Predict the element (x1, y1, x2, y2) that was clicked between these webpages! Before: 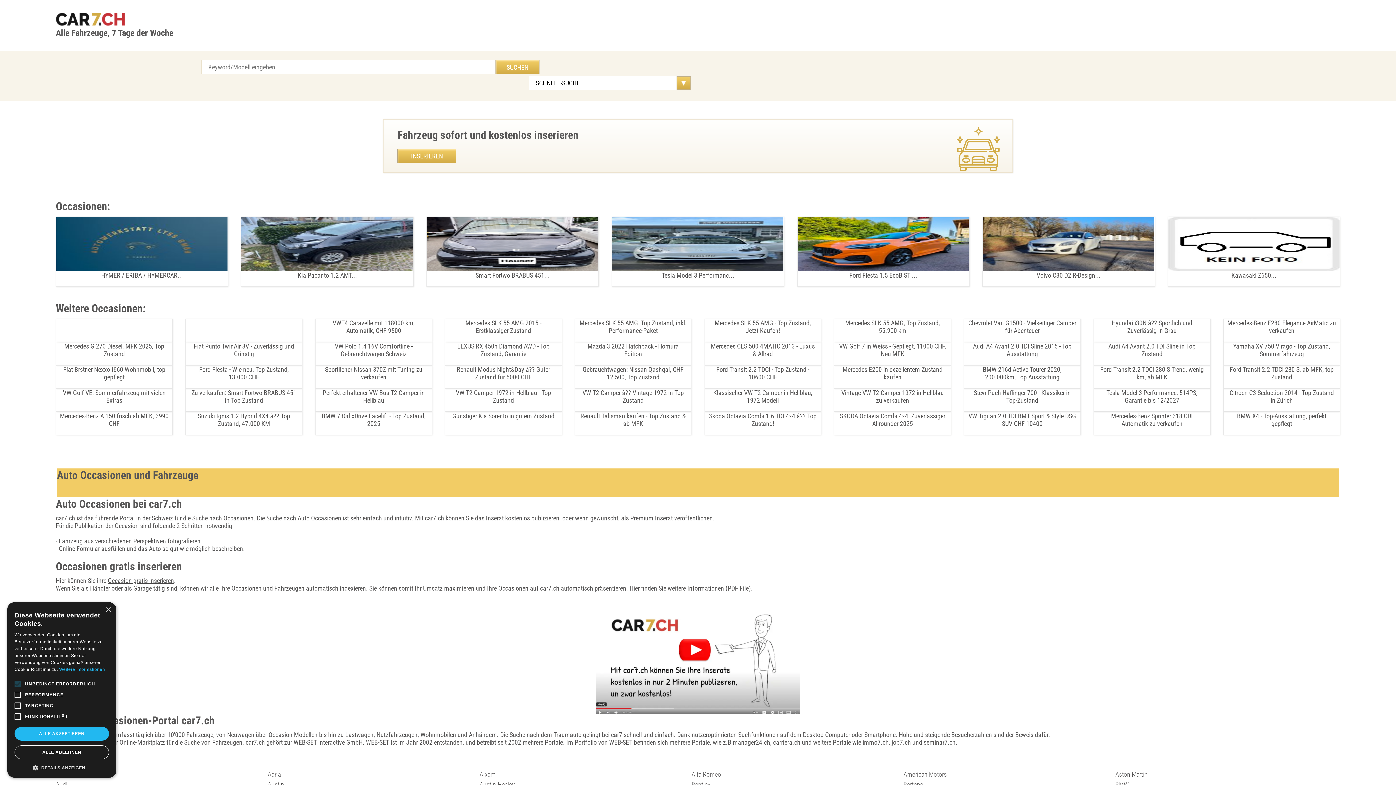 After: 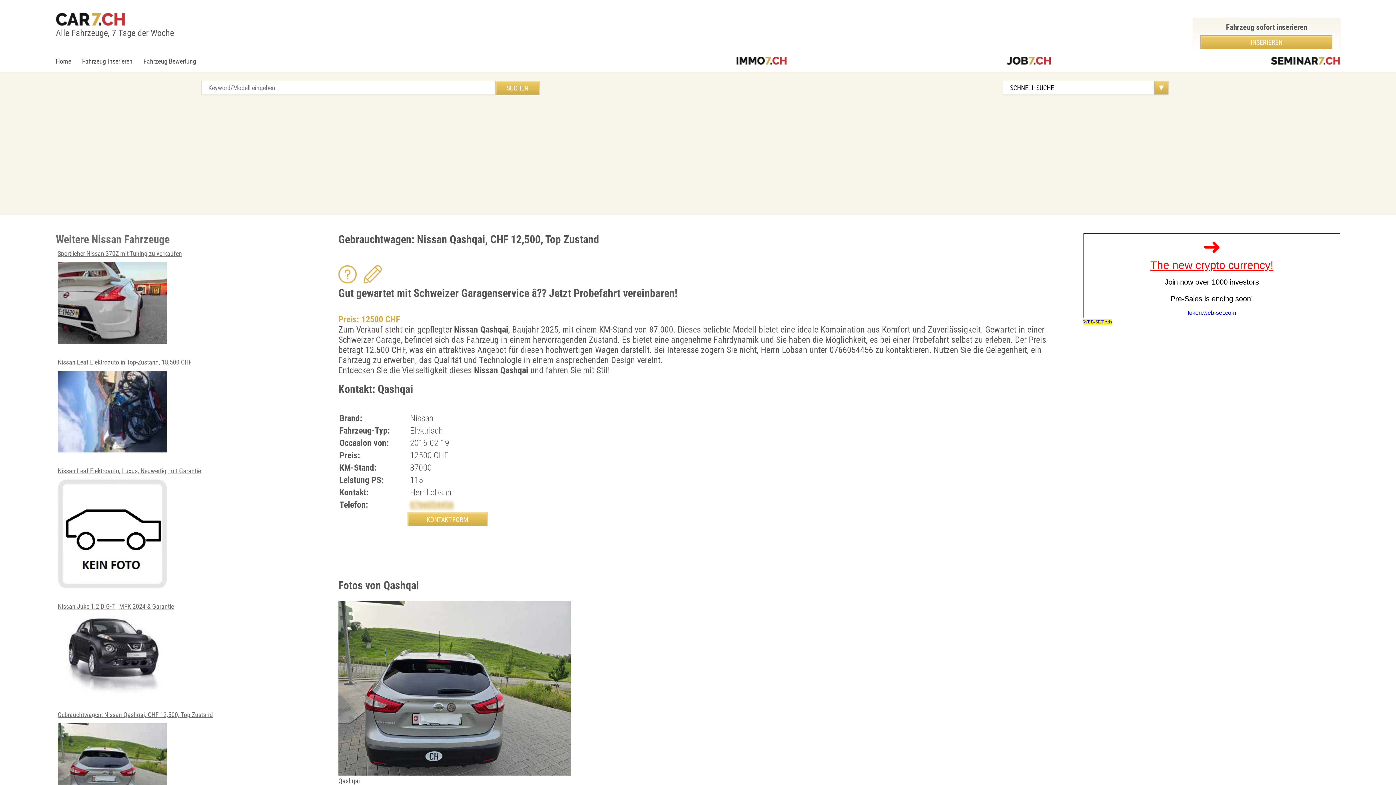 Action: bbox: (575, 373, 691, 381) label: Gebrauchtwagen: Nissan Qashqai, CHF 12,500, Top Zustand